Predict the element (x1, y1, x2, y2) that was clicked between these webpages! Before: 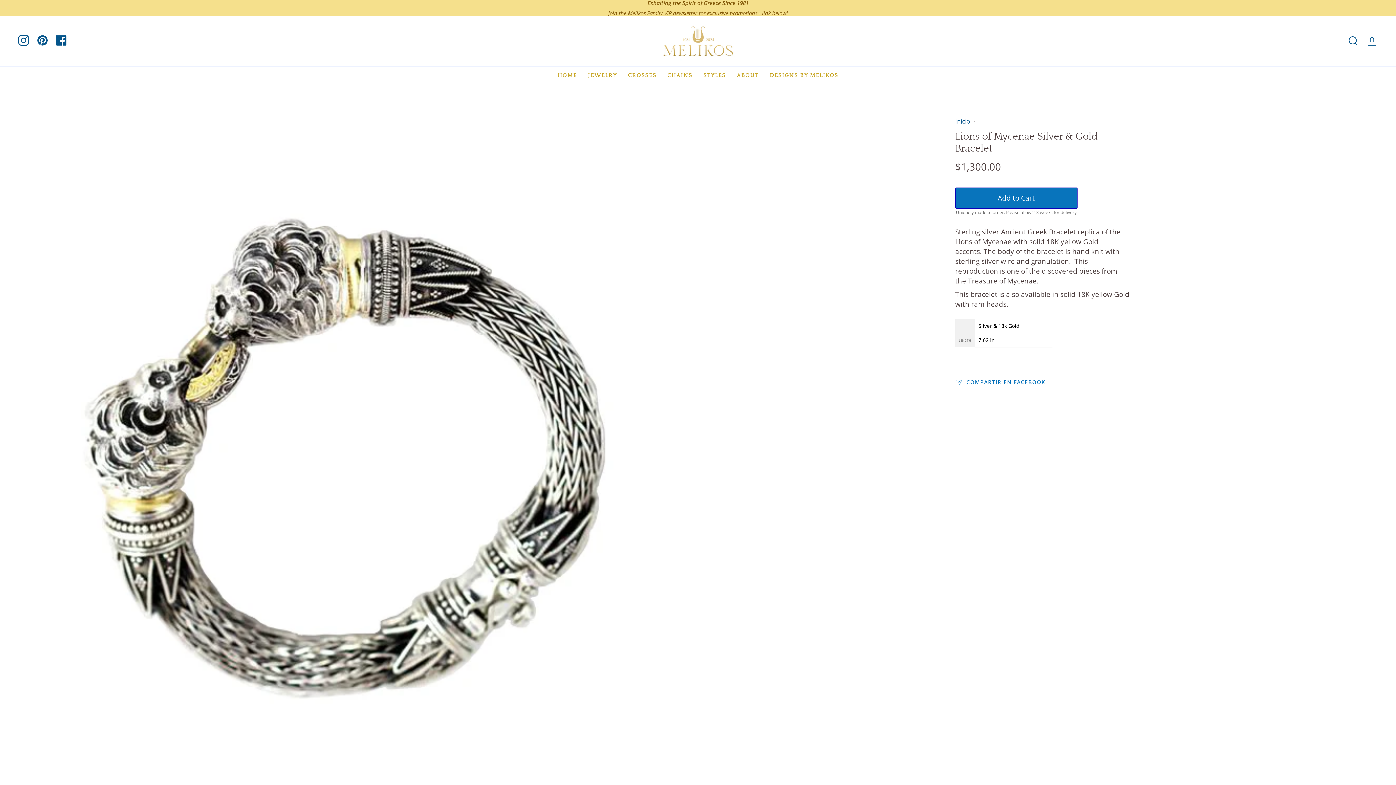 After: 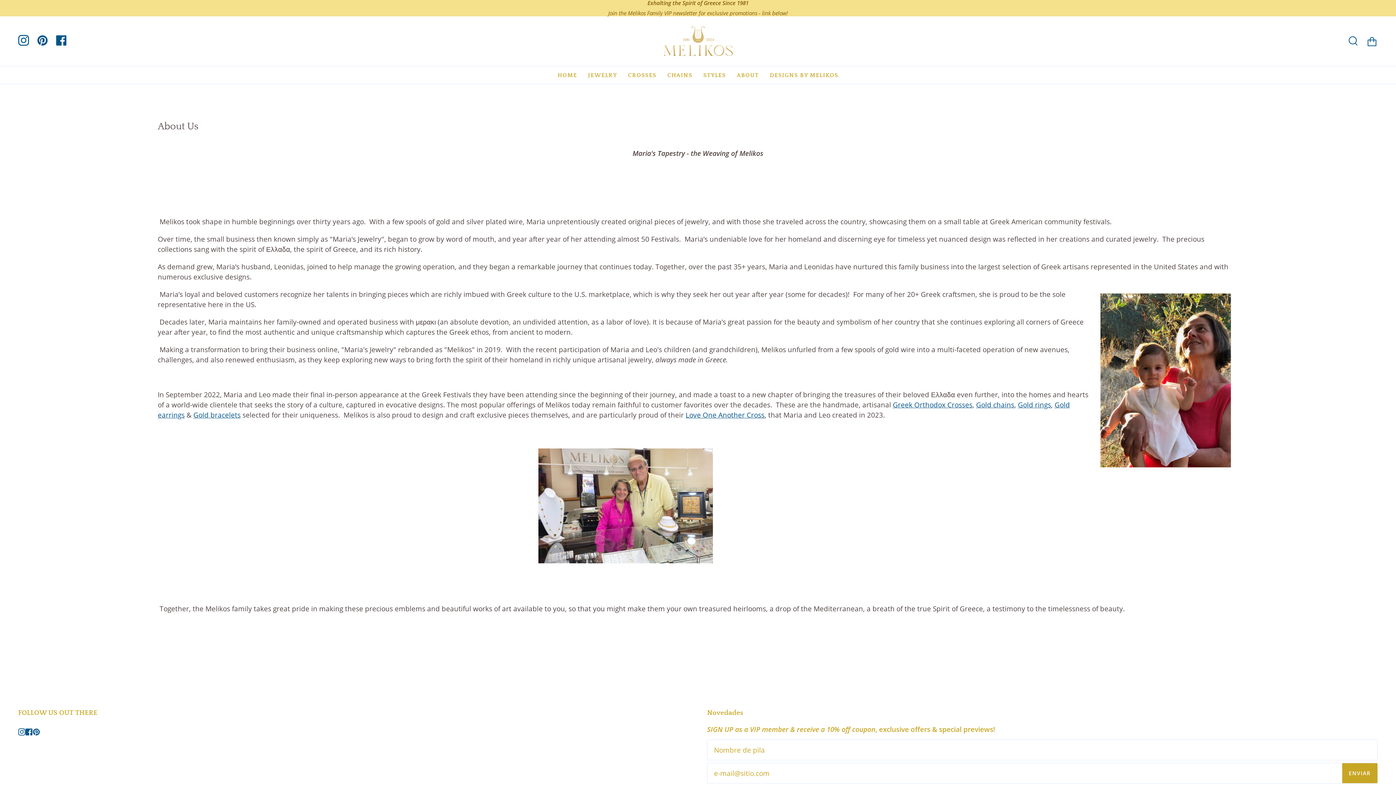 Action: bbox: (731, 66, 764, 83) label: ABOUT